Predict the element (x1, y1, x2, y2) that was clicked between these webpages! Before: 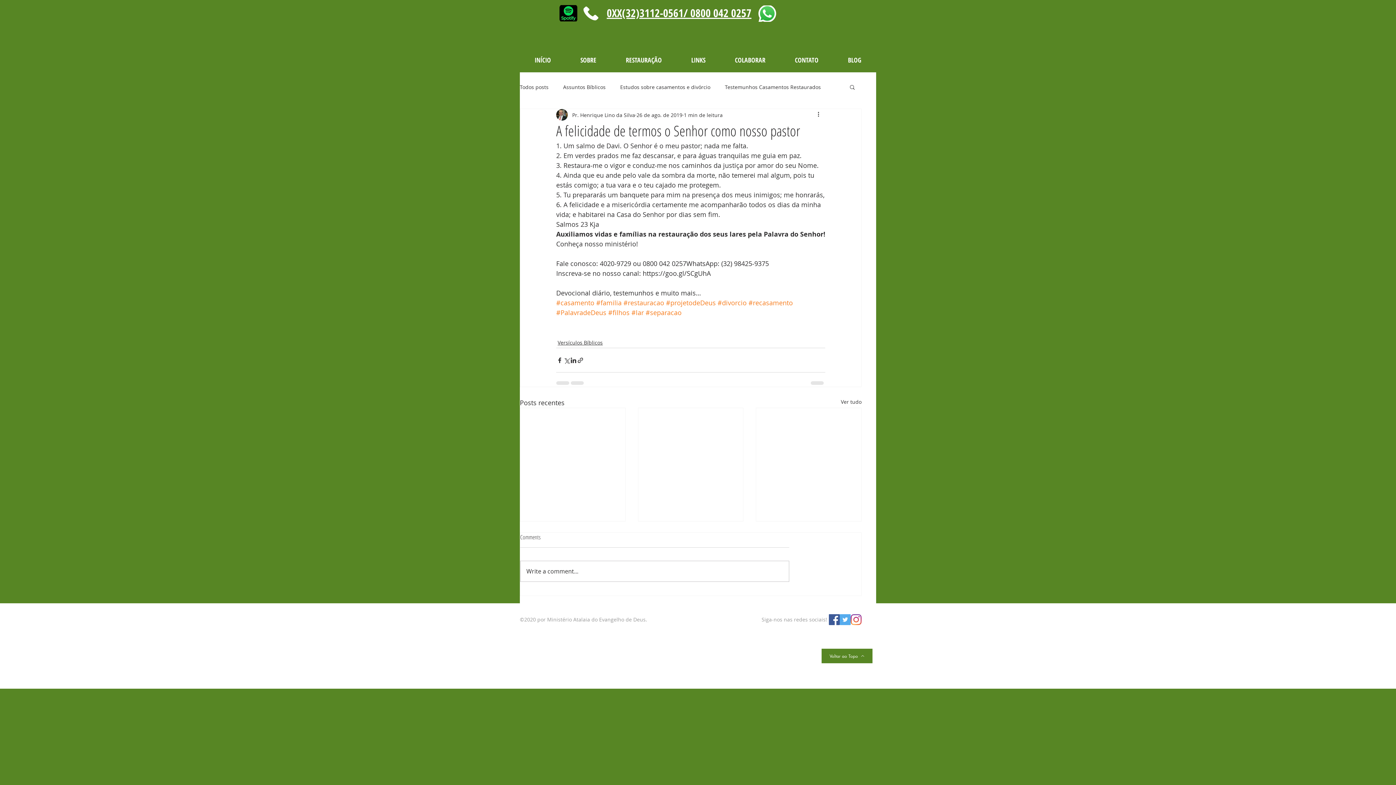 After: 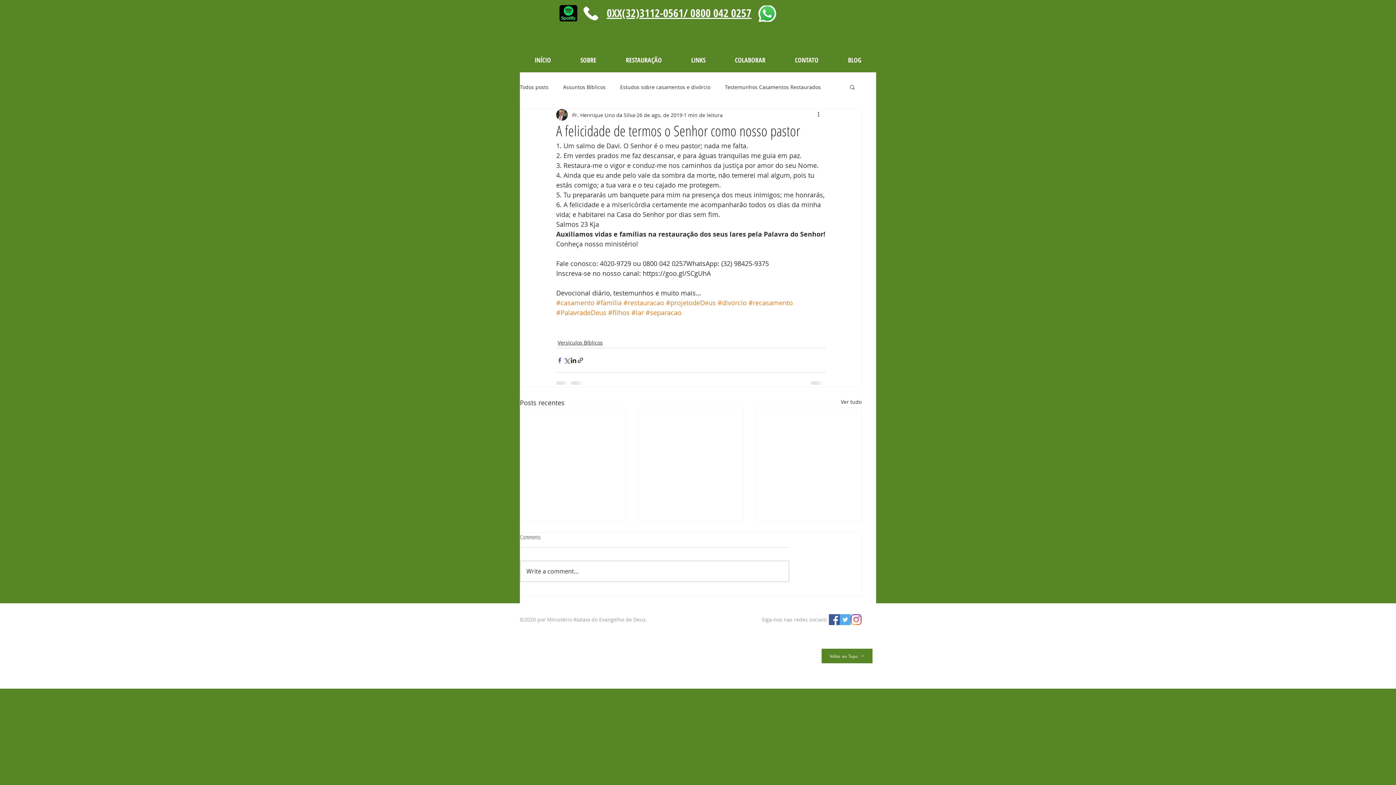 Action: label: Compartilhar via Facebook bbox: (556, 356, 563, 363)